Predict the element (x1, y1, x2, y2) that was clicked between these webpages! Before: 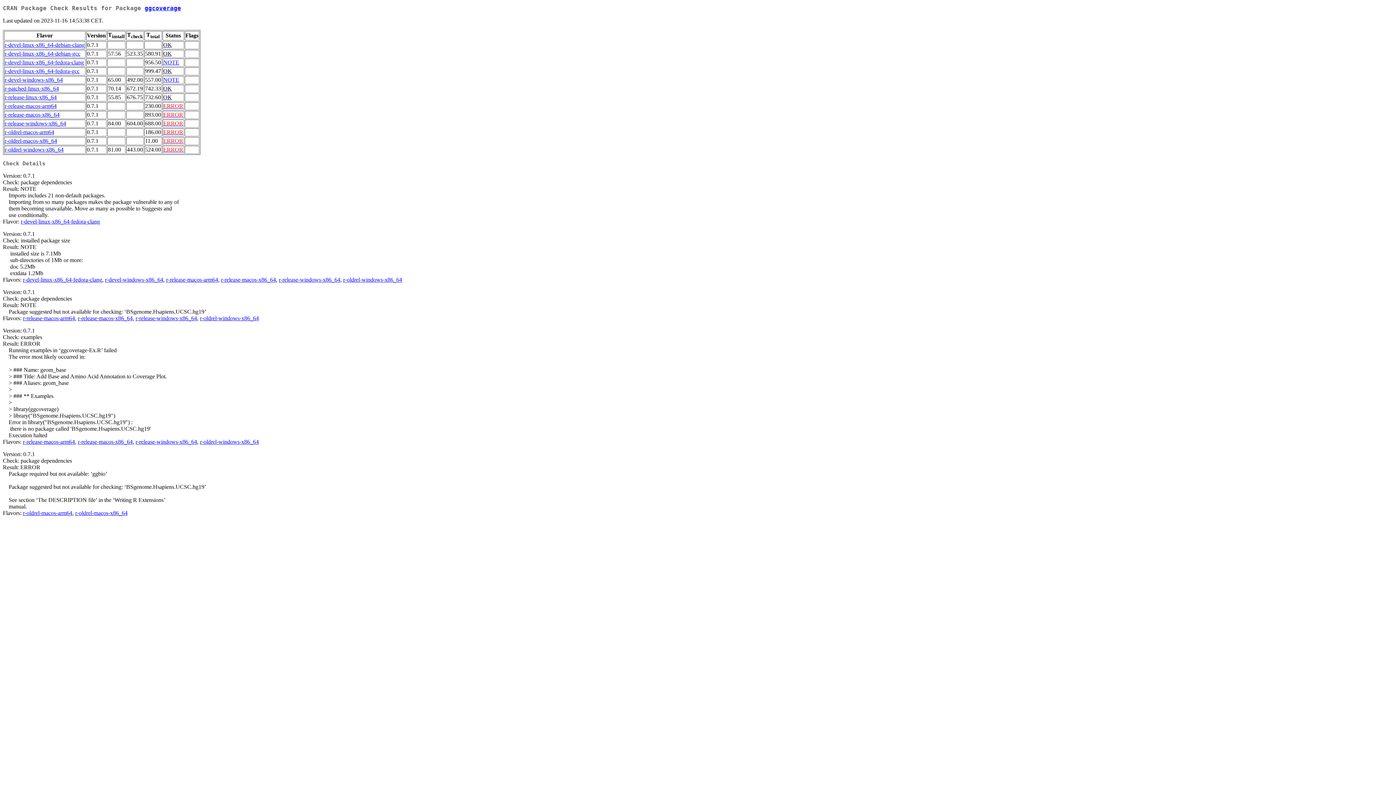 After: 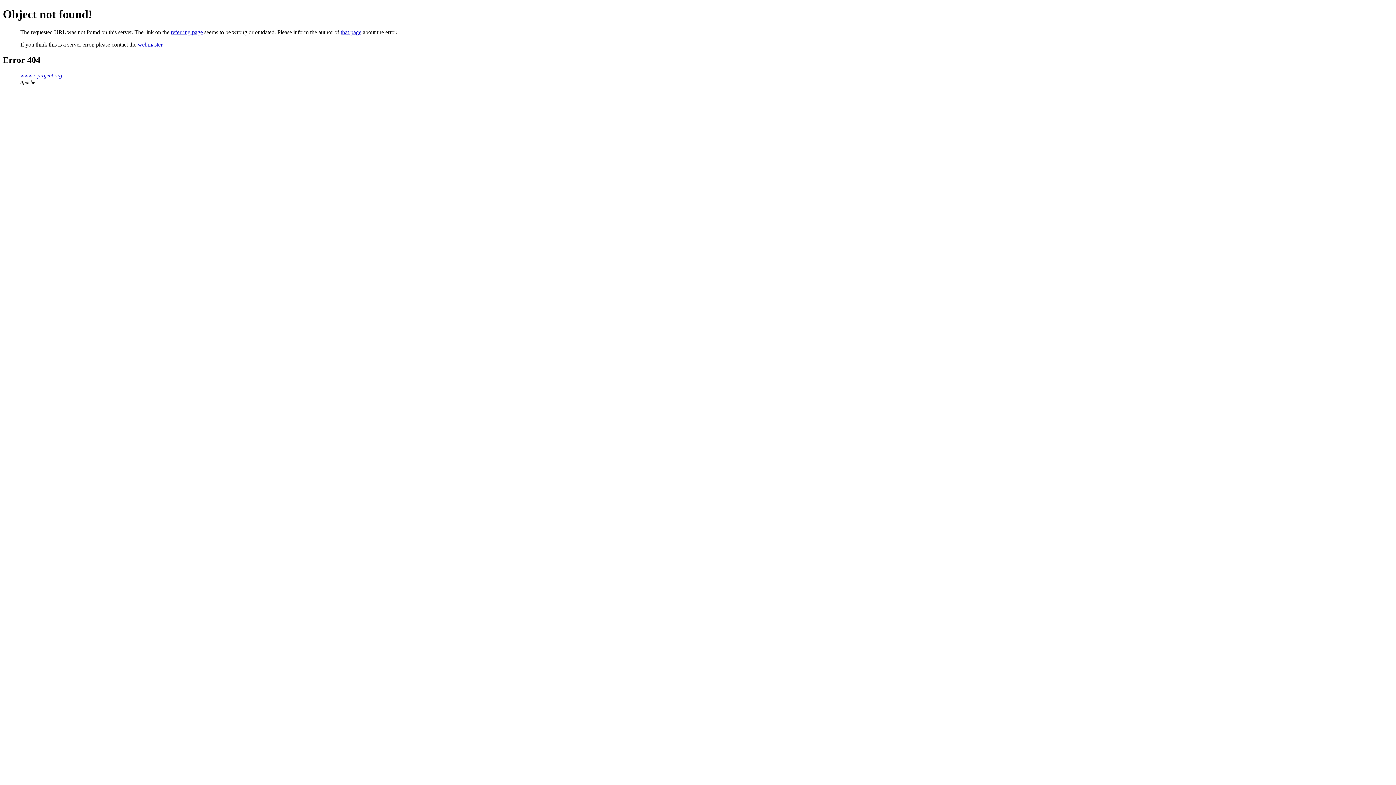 Action: label: ERROR bbox: (163, 103, 183, 109)